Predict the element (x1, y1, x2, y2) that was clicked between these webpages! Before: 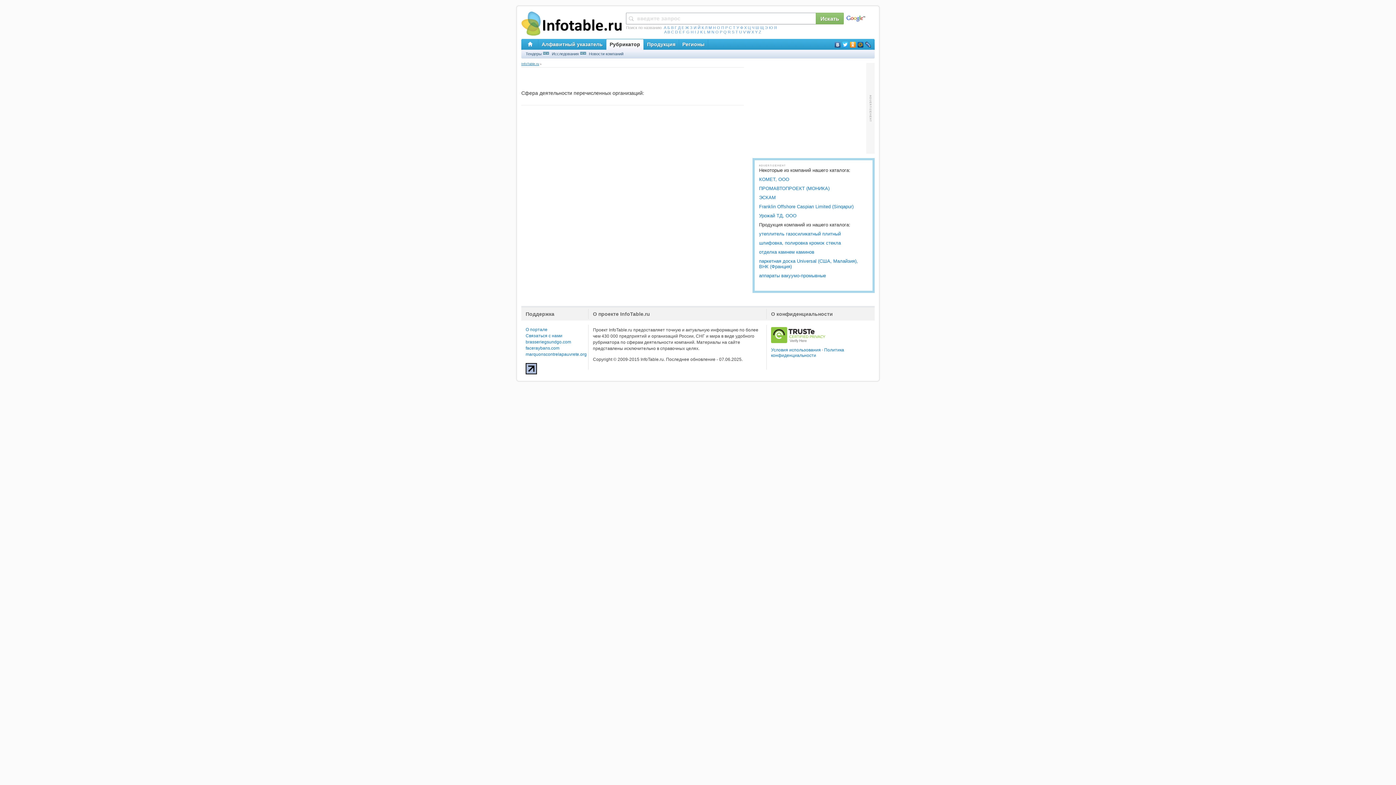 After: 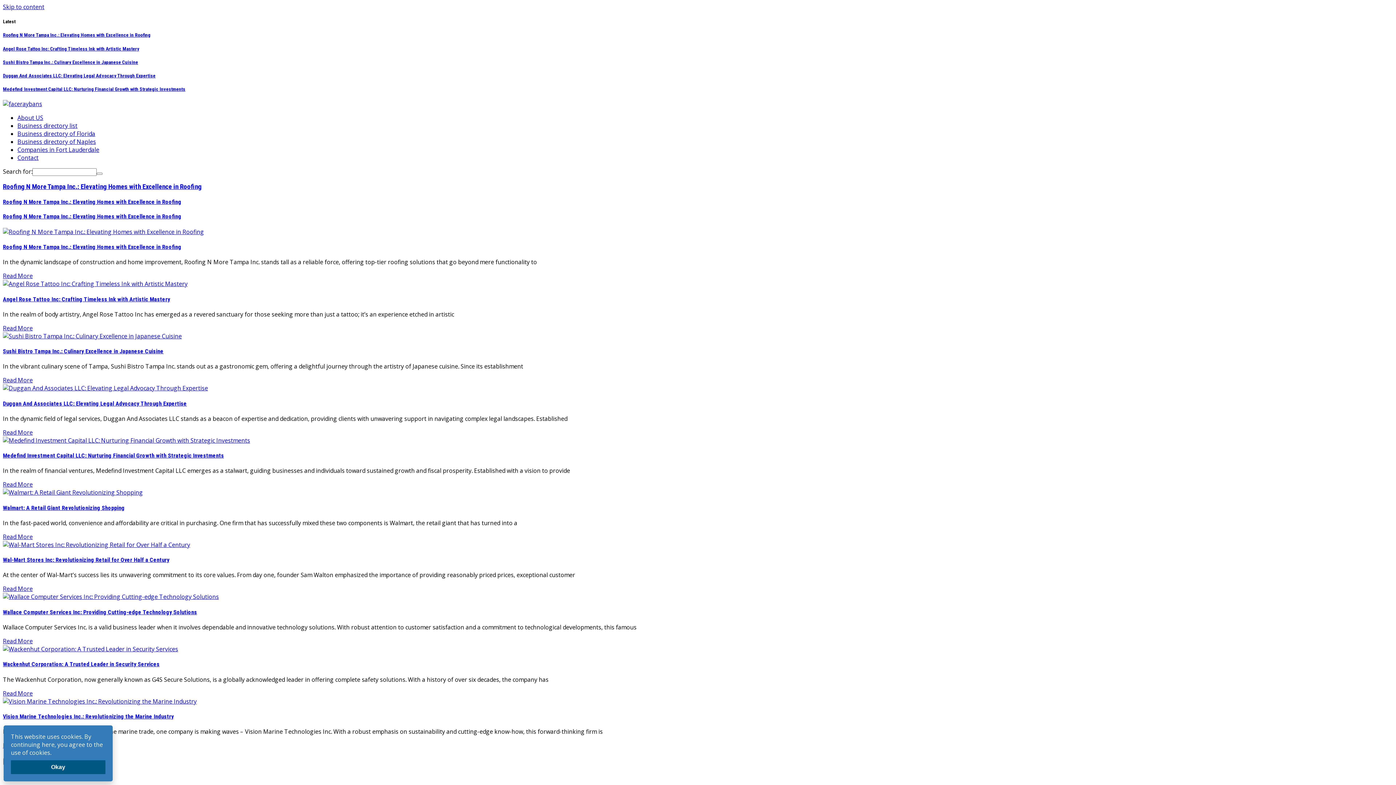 Action: label: faceraybans.com bbox: (525, 345, 559, 350)